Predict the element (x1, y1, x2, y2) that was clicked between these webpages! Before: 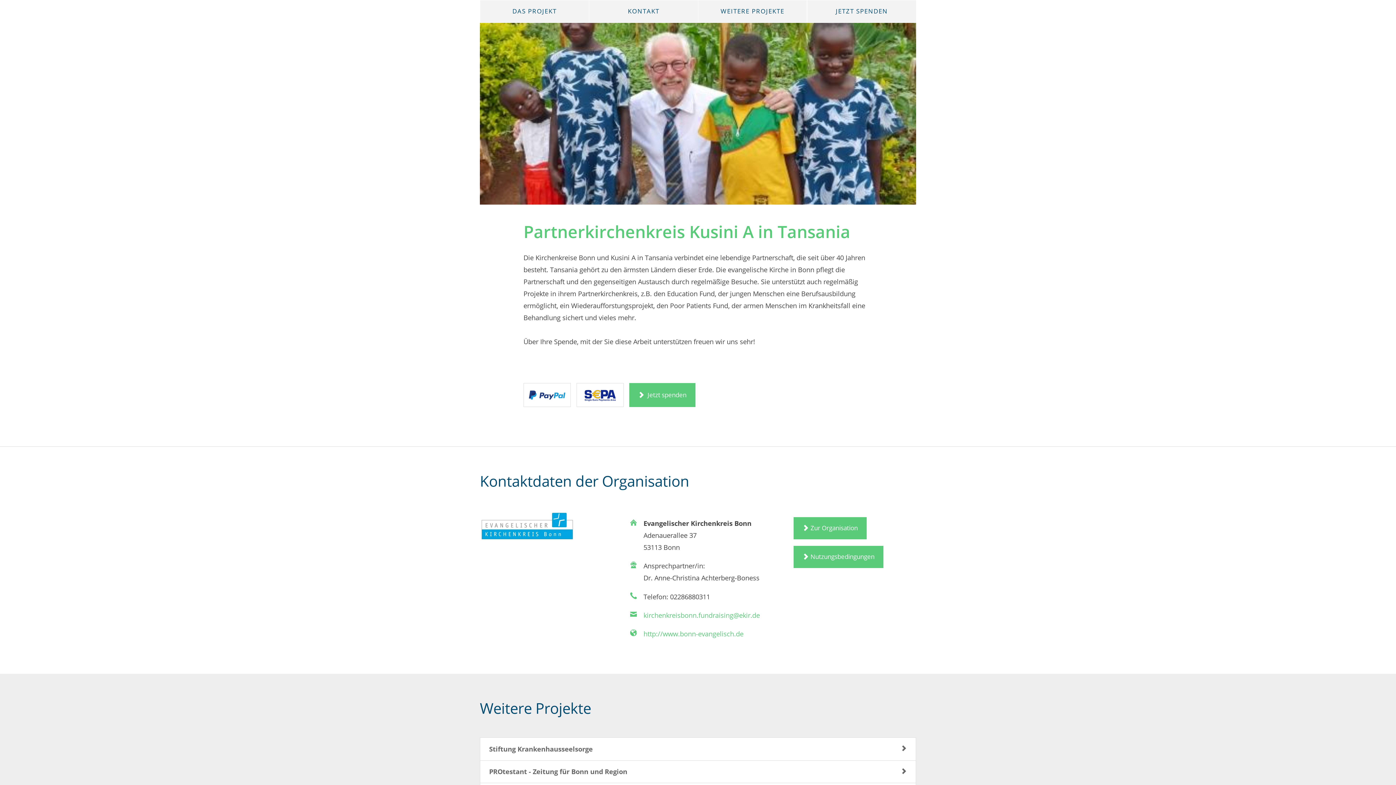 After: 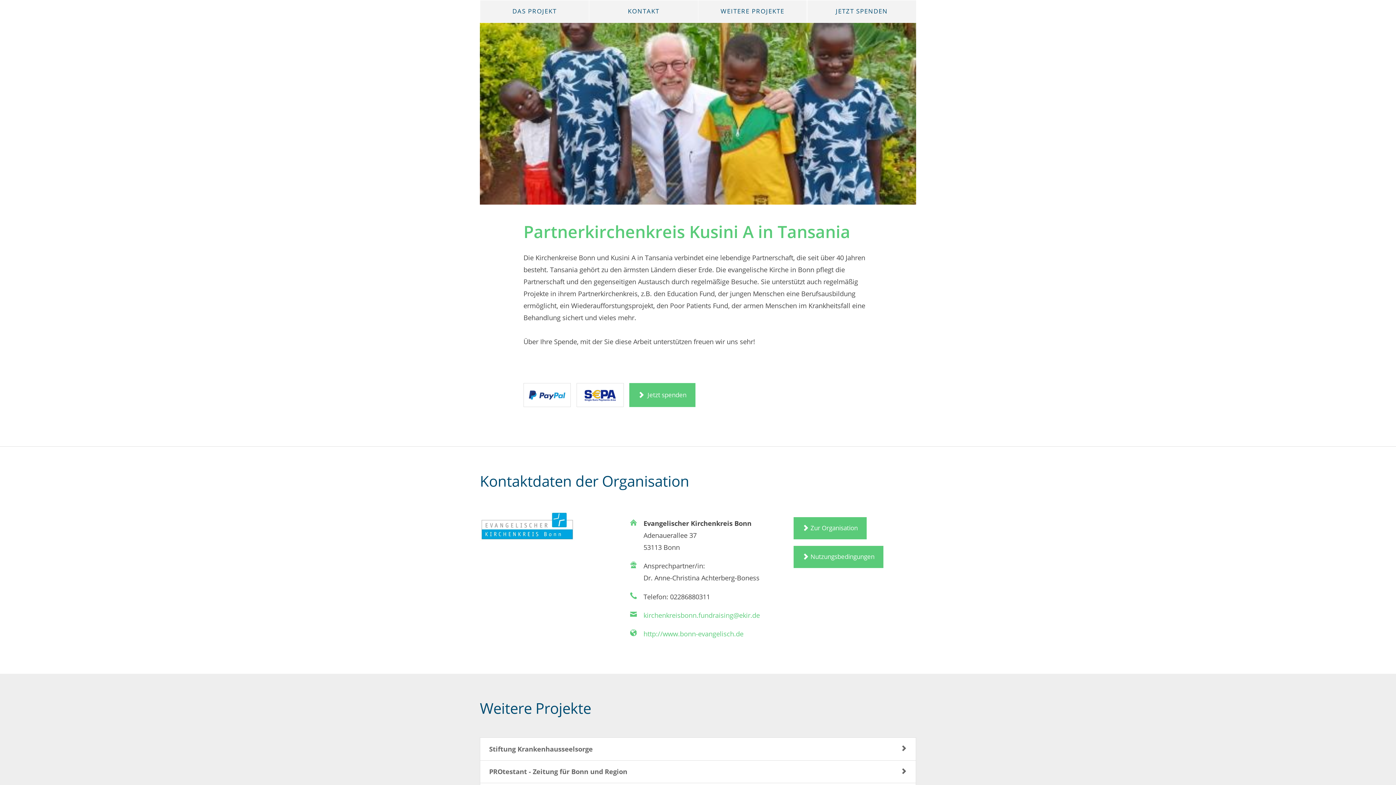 Action: label: kirchenkreisbonn.fundraising@ekir.de bbox: (643, 610, 760, 620)